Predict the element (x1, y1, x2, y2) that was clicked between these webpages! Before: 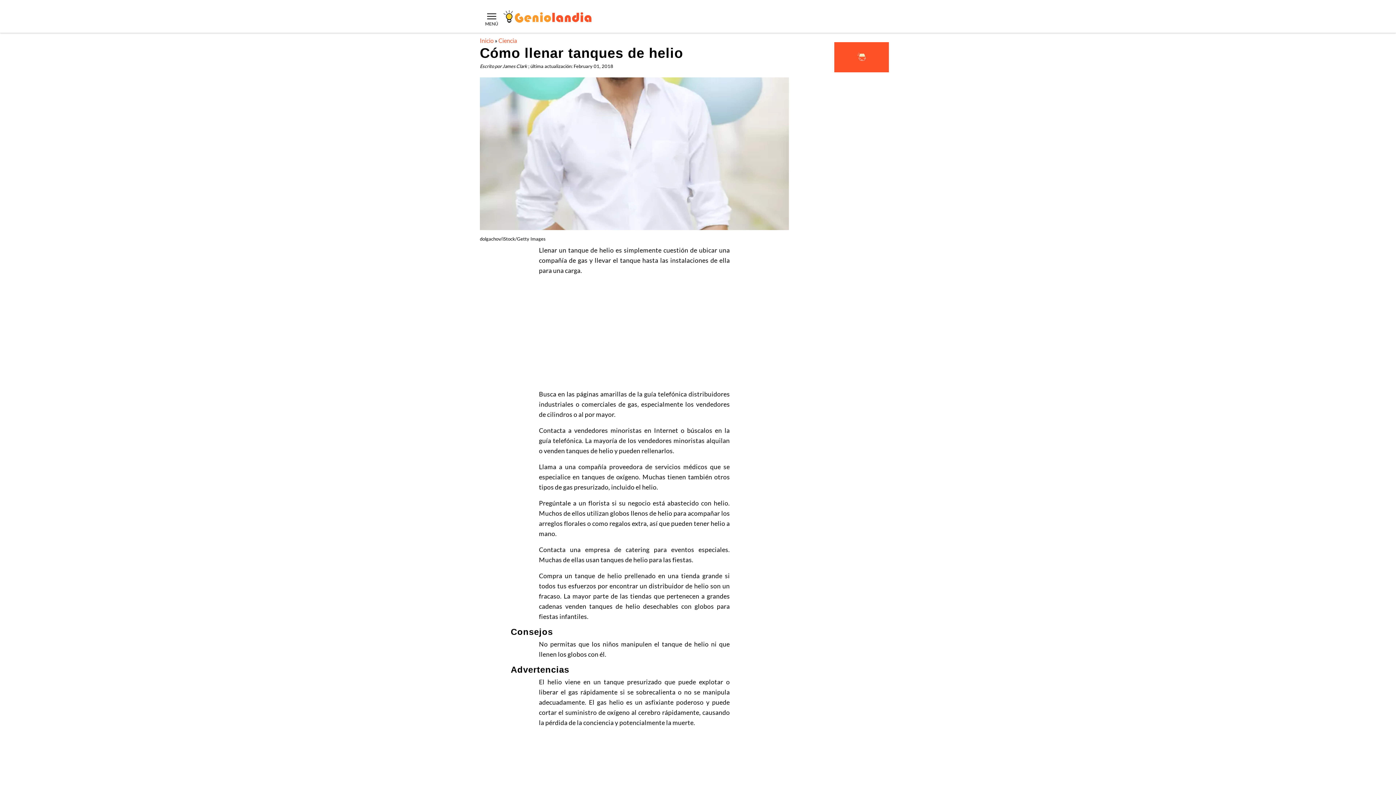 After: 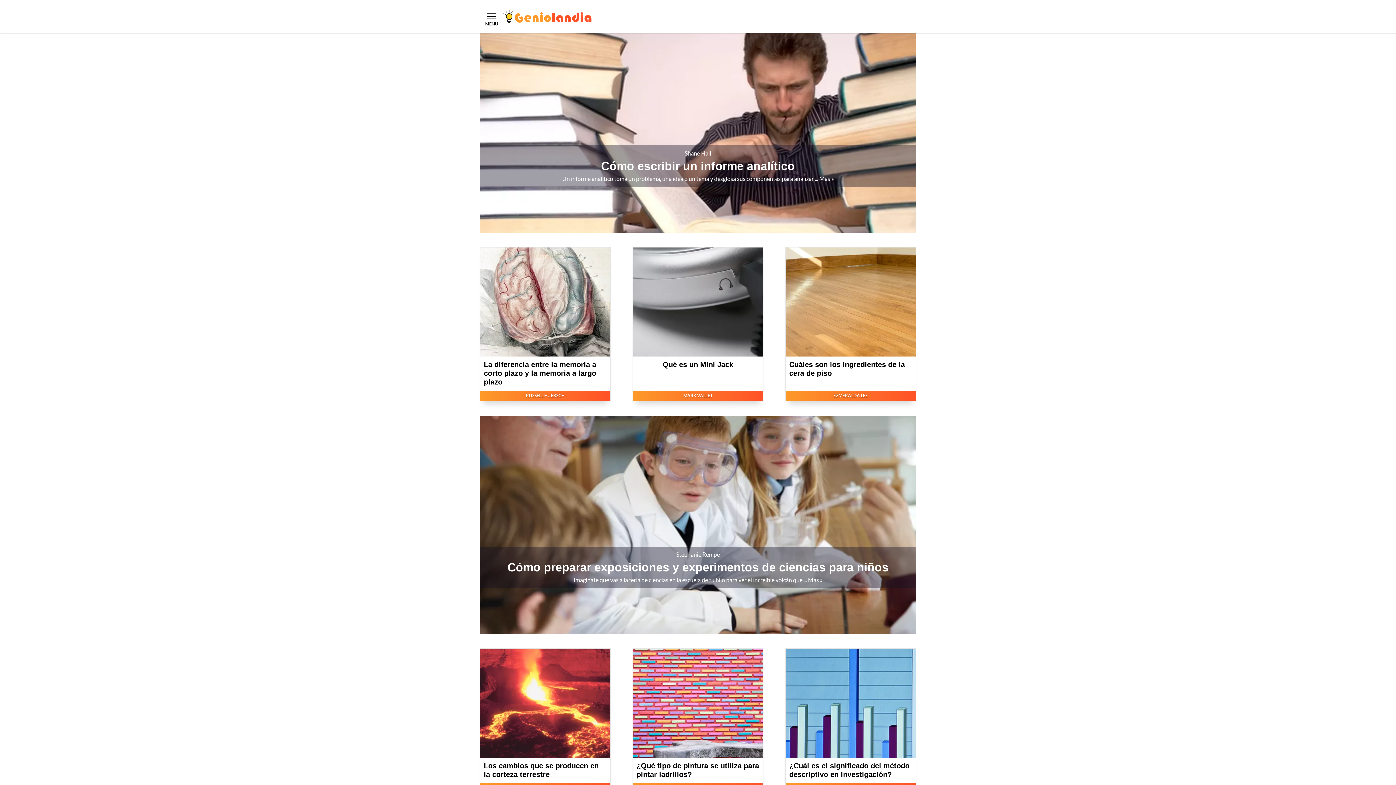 Action: bbox: (498, 37, 517, 44) label: Ciencia